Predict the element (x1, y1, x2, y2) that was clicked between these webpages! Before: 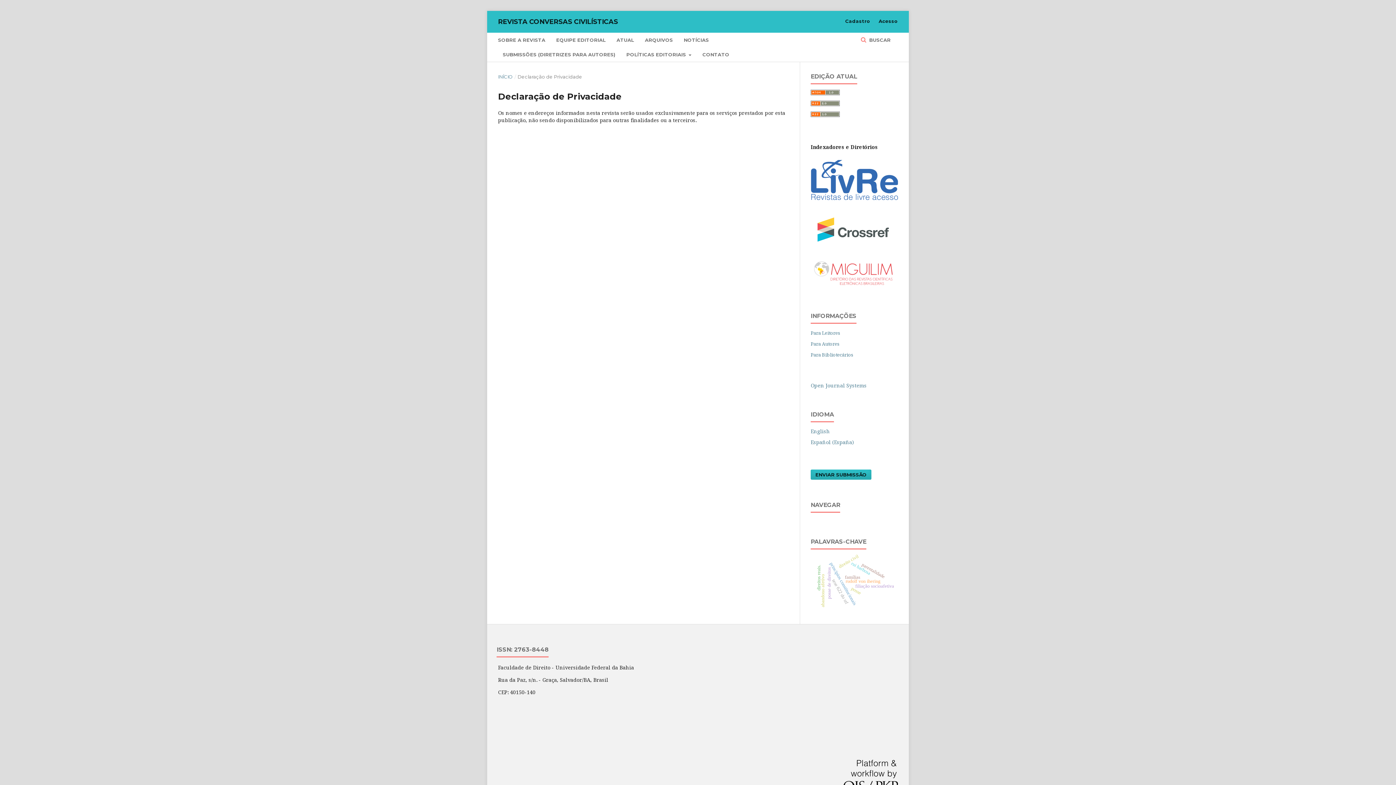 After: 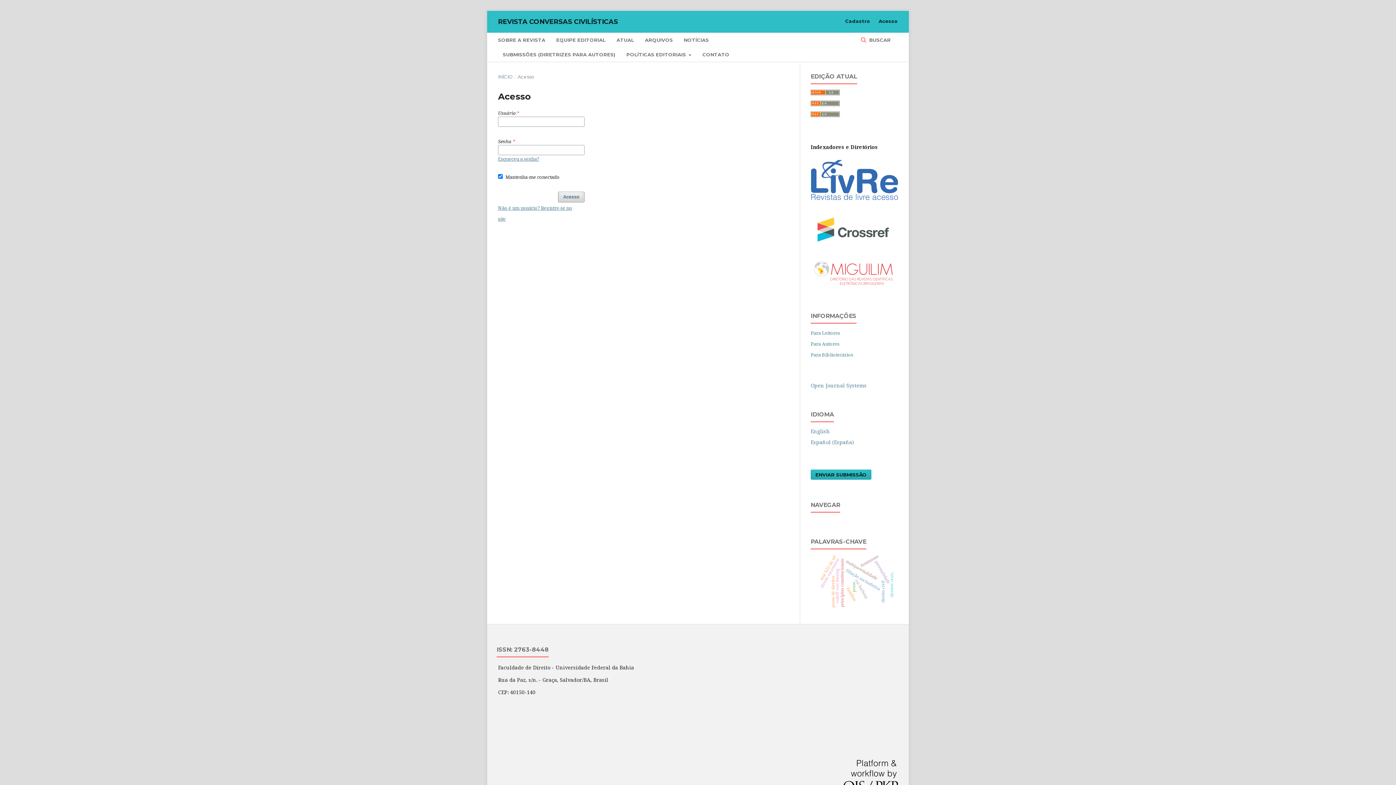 Action: bbox: (875, 15, 898, 26) label: Acesso